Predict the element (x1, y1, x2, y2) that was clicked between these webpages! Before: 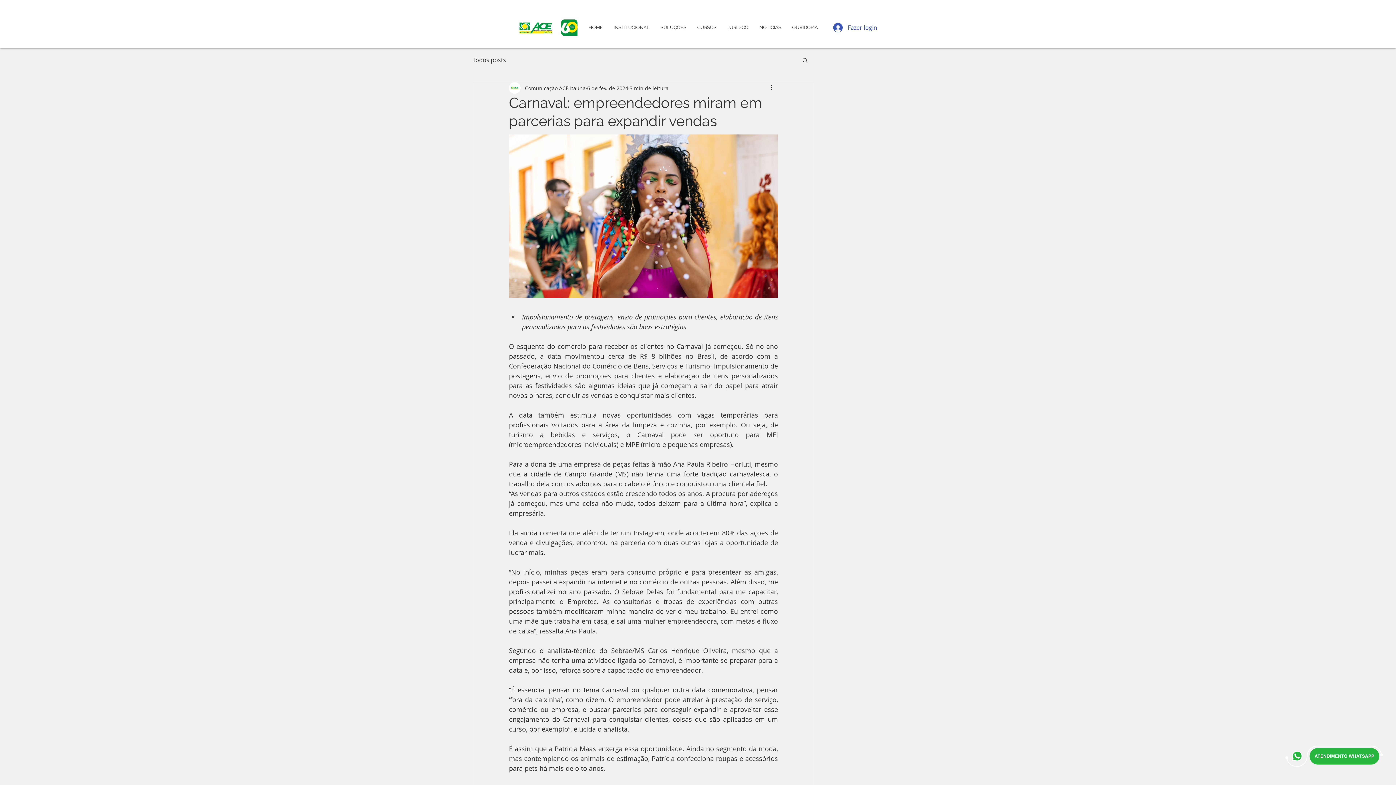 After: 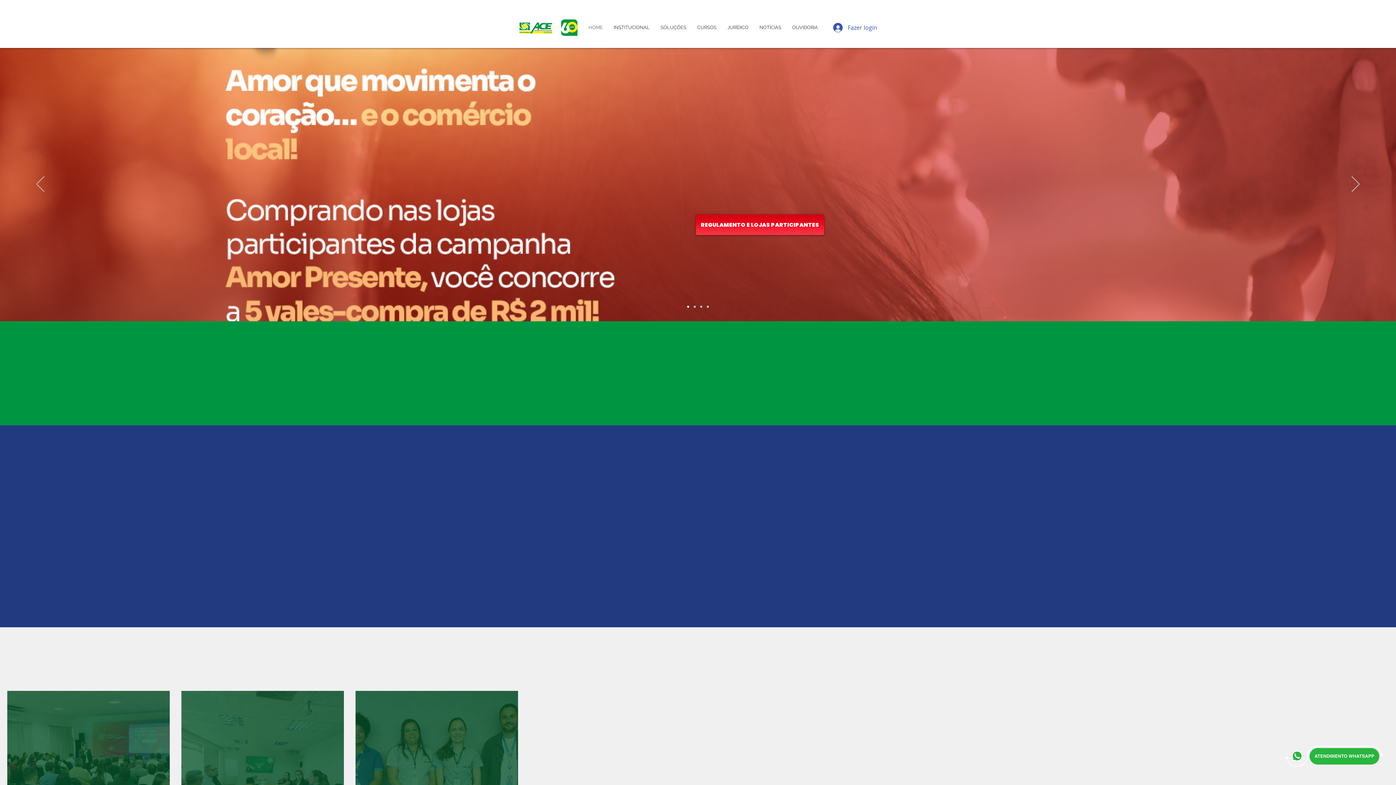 Action: bbox: (516, 17, 581, 37)